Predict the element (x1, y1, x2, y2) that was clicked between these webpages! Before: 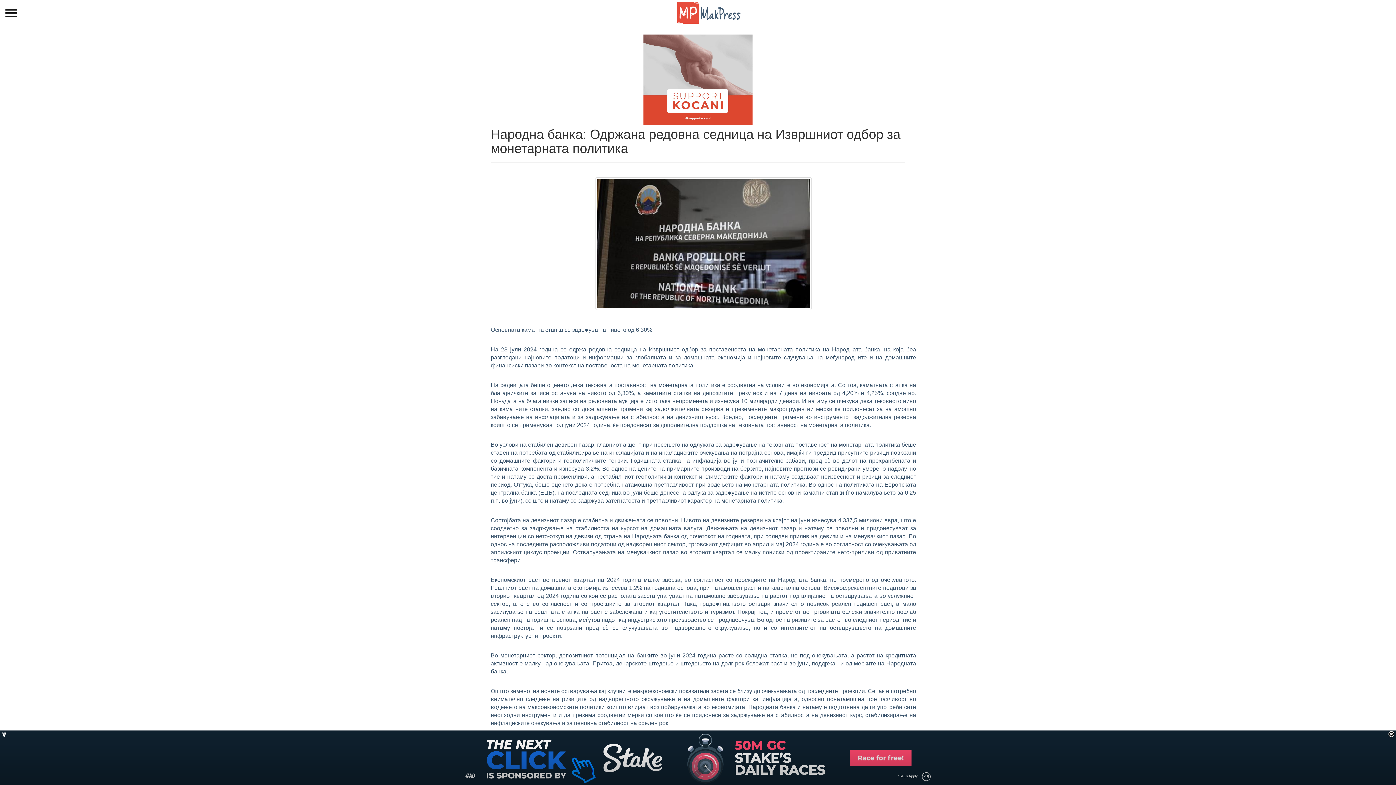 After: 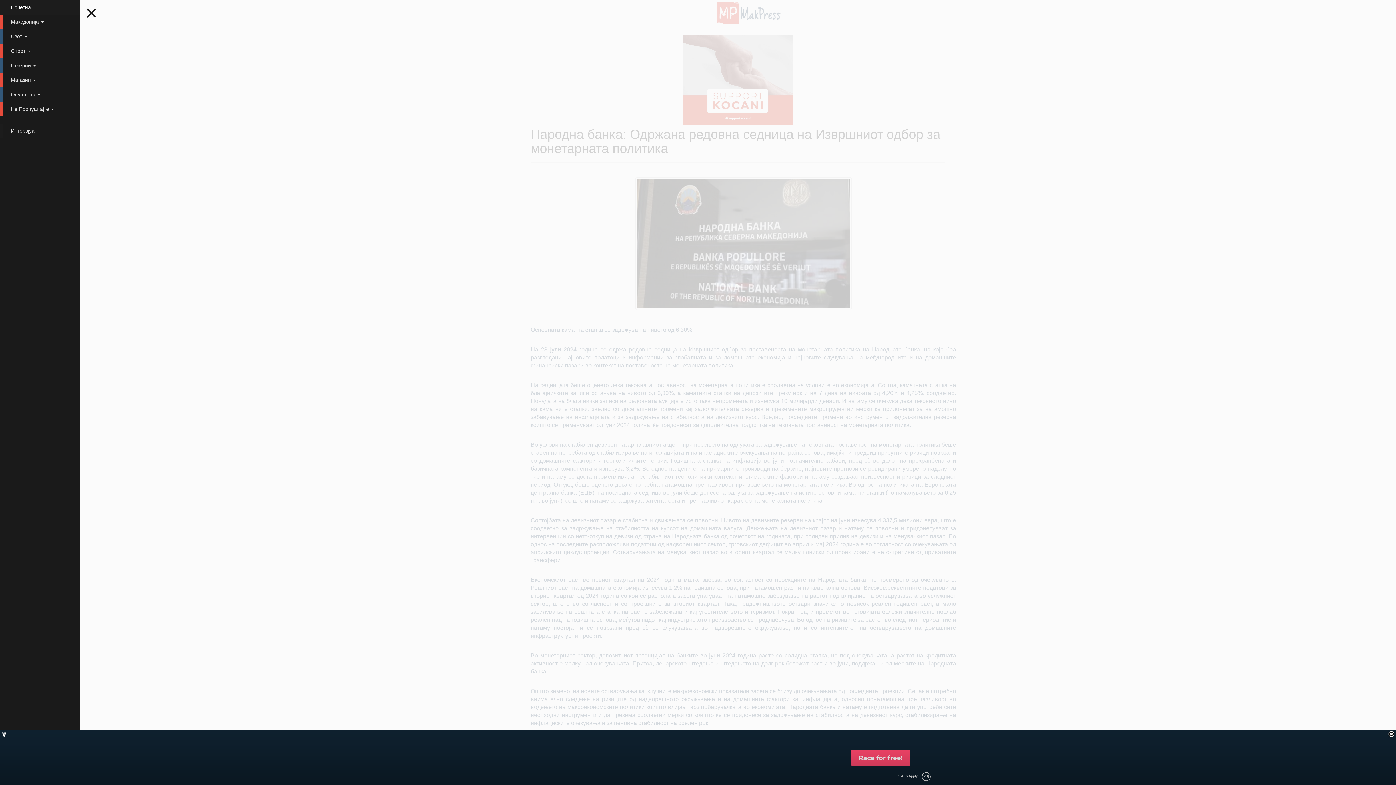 Action: bbox: (5, 7, 17, 18)